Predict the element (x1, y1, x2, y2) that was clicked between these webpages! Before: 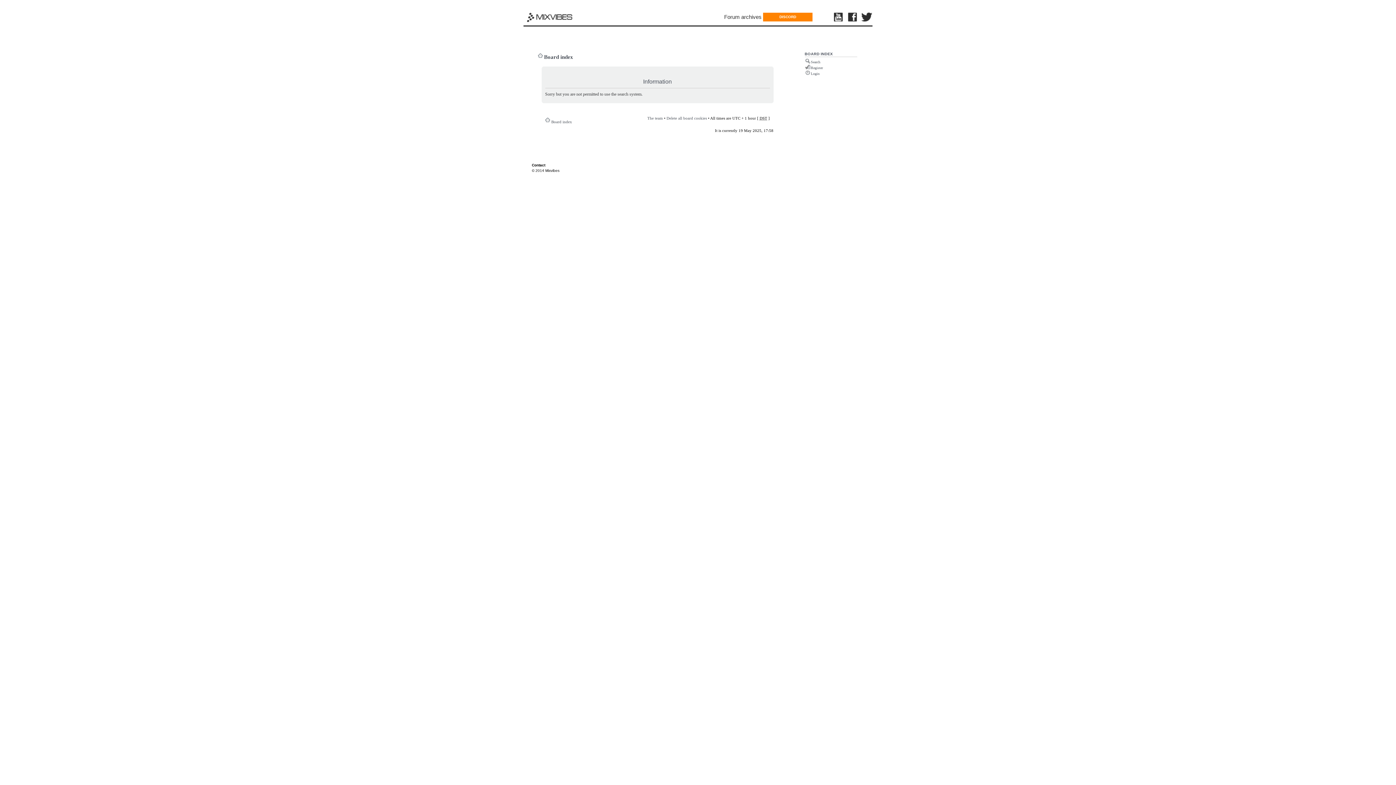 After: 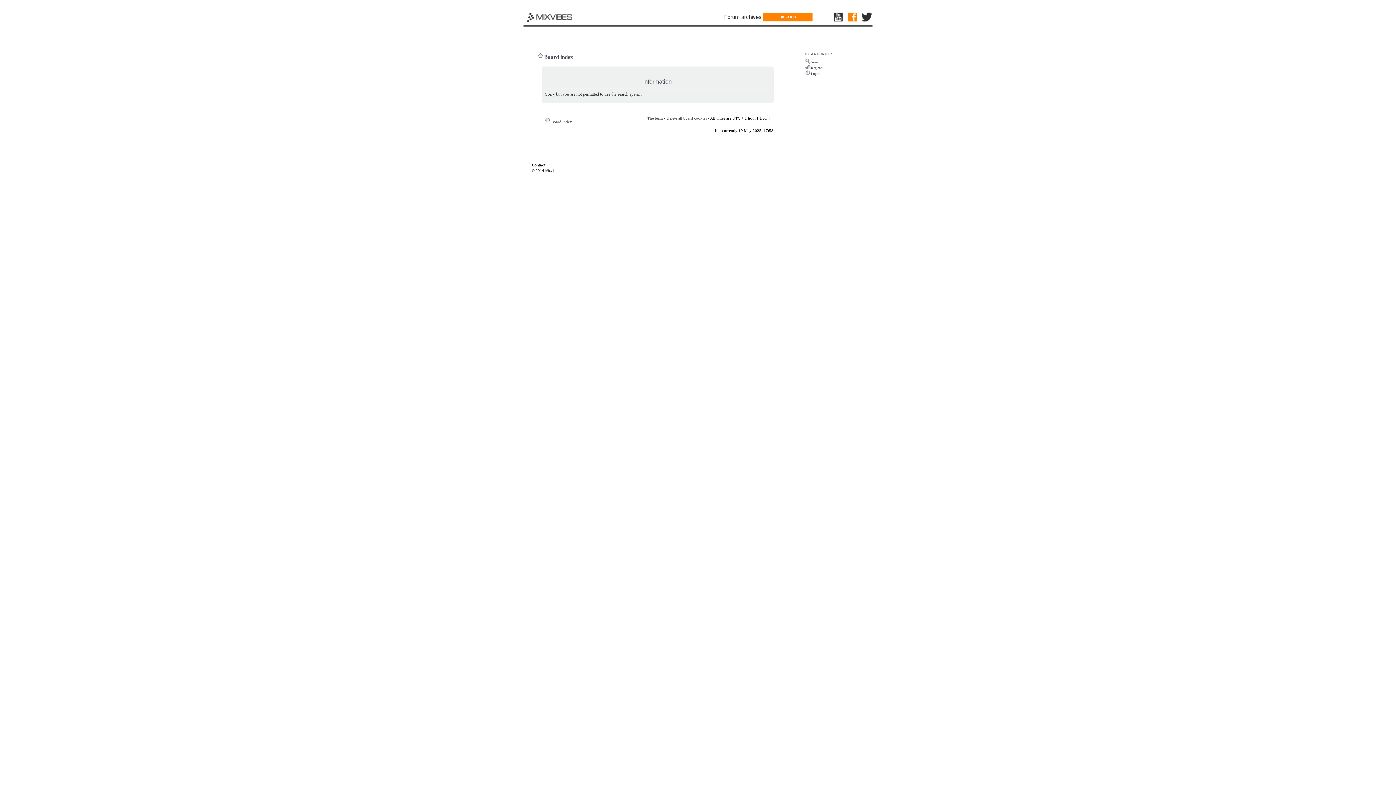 Action: bbox: (848, 12, 858, 22)